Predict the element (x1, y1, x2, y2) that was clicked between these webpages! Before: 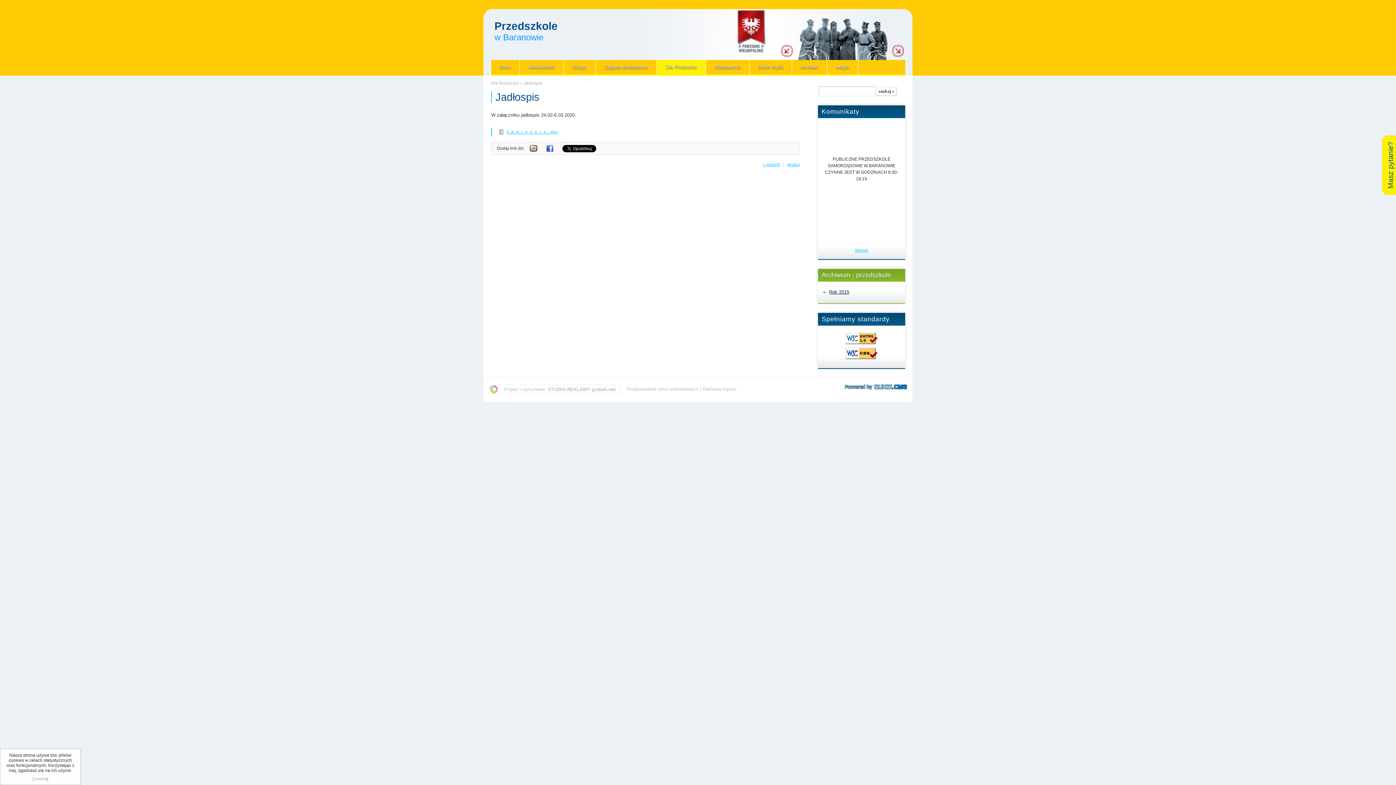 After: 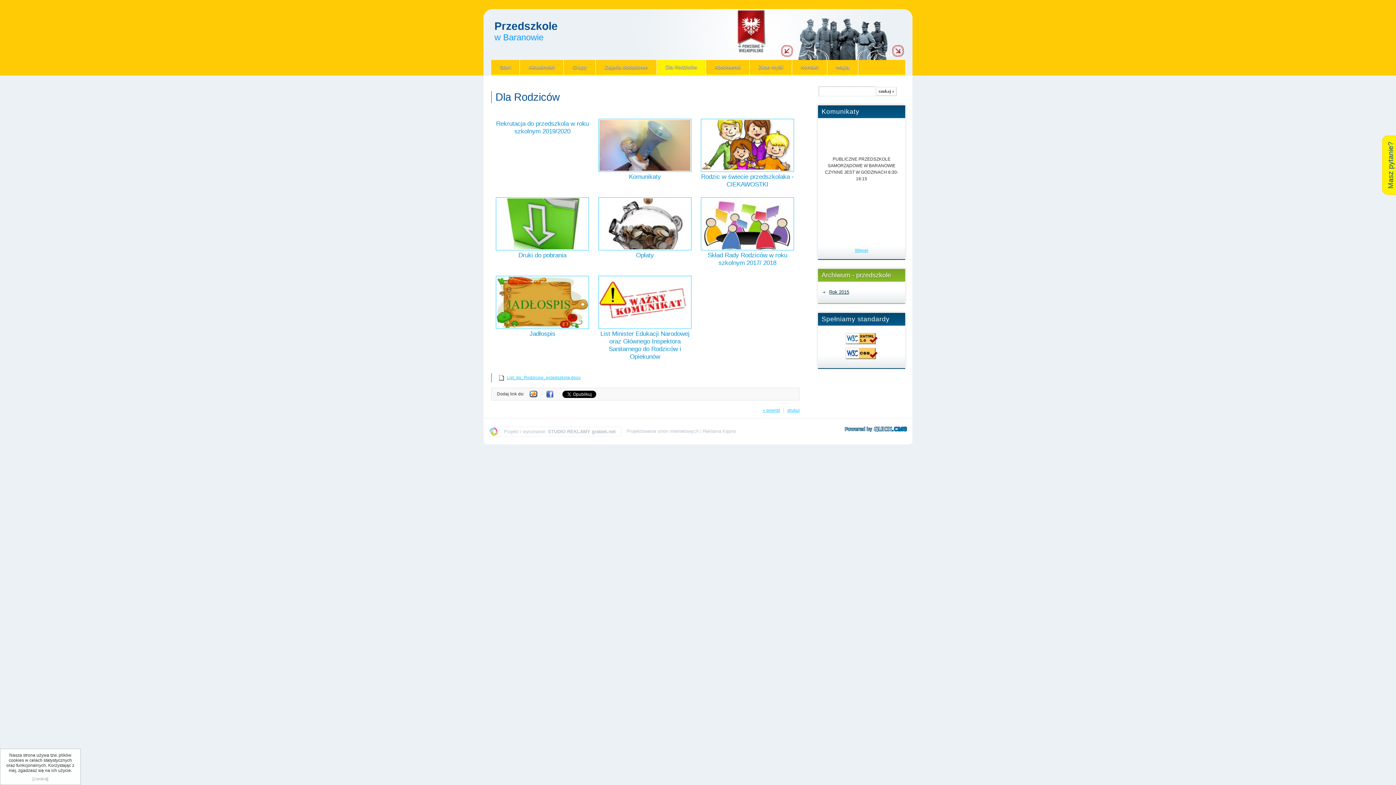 Action: label: Dla Rodziców bbox: (491, 80, 518, 85)